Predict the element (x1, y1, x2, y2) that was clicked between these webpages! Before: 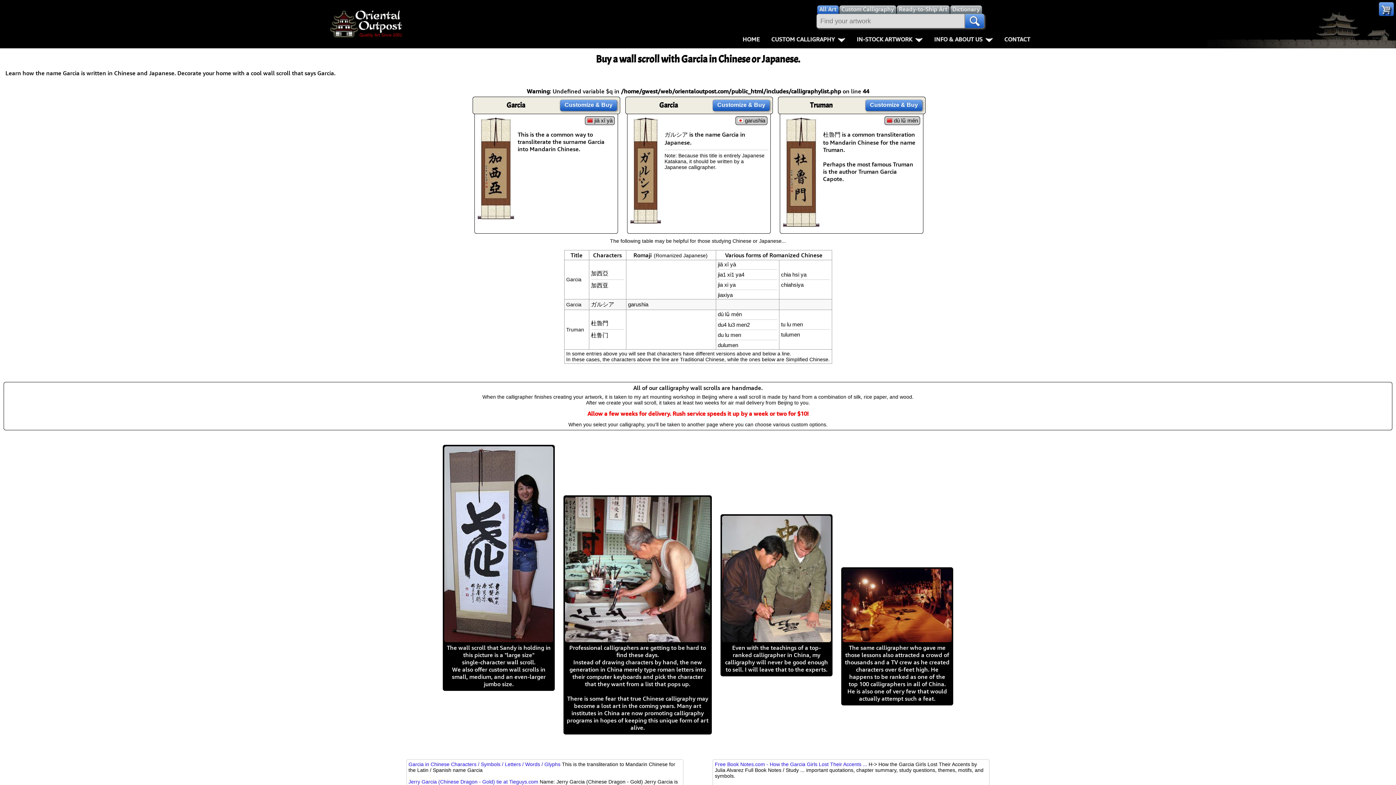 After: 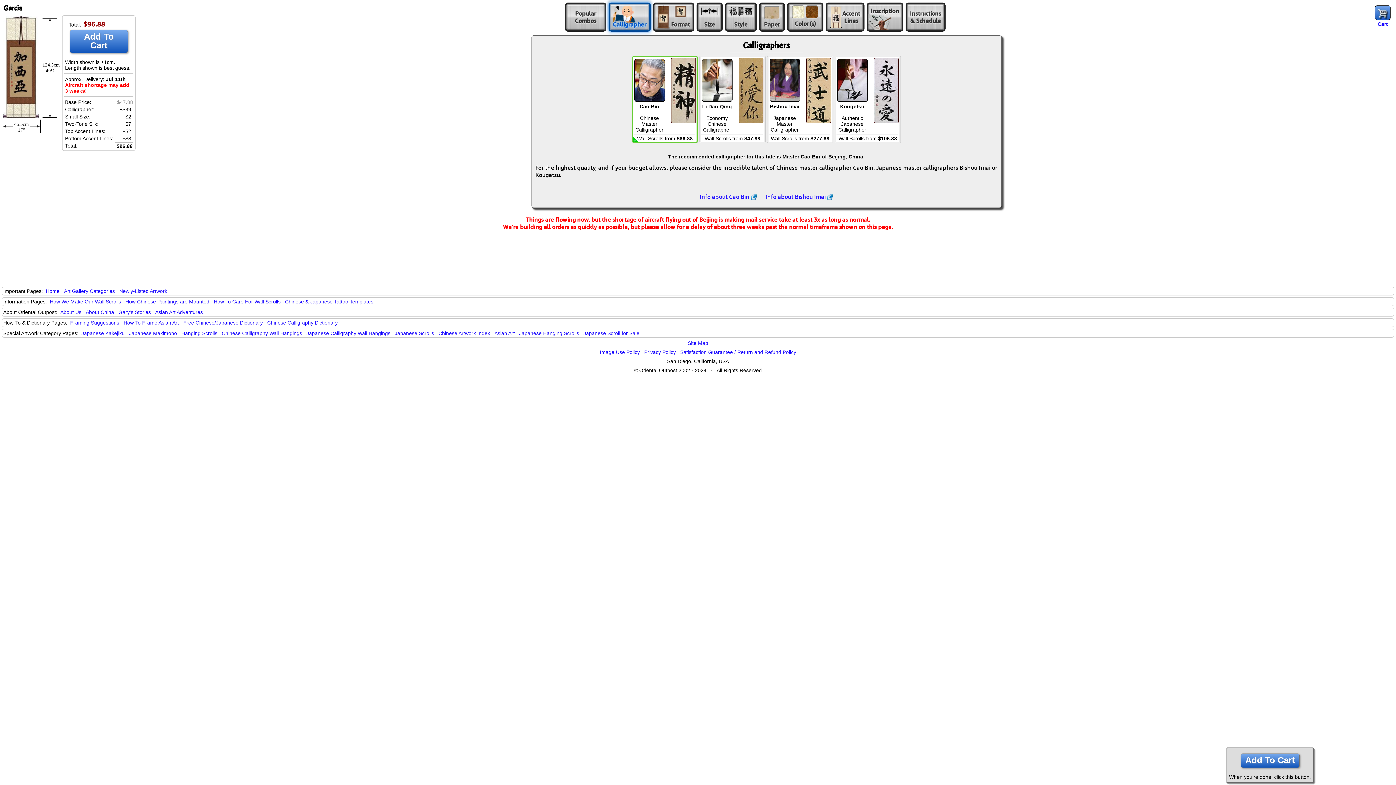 Action: bbox: (477, 212, 514, 219)